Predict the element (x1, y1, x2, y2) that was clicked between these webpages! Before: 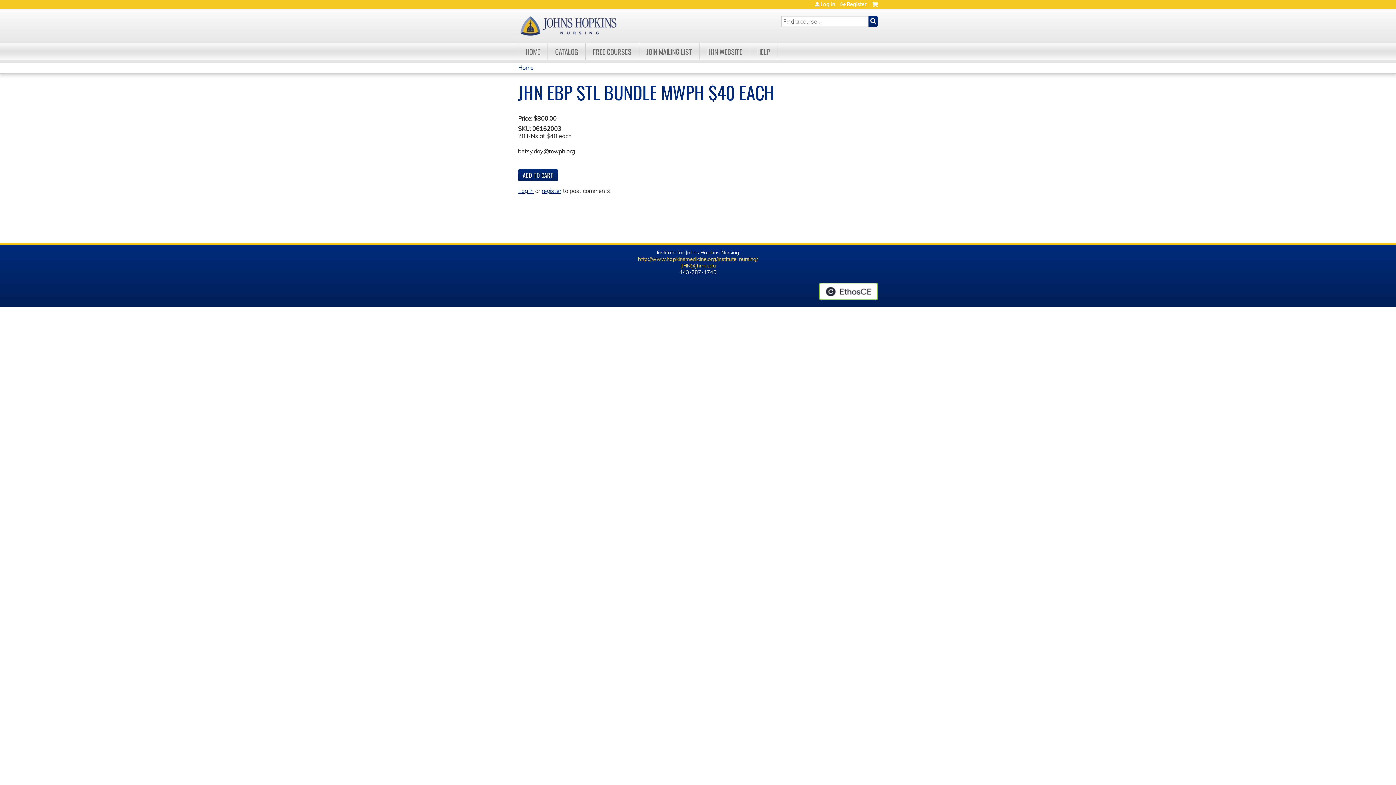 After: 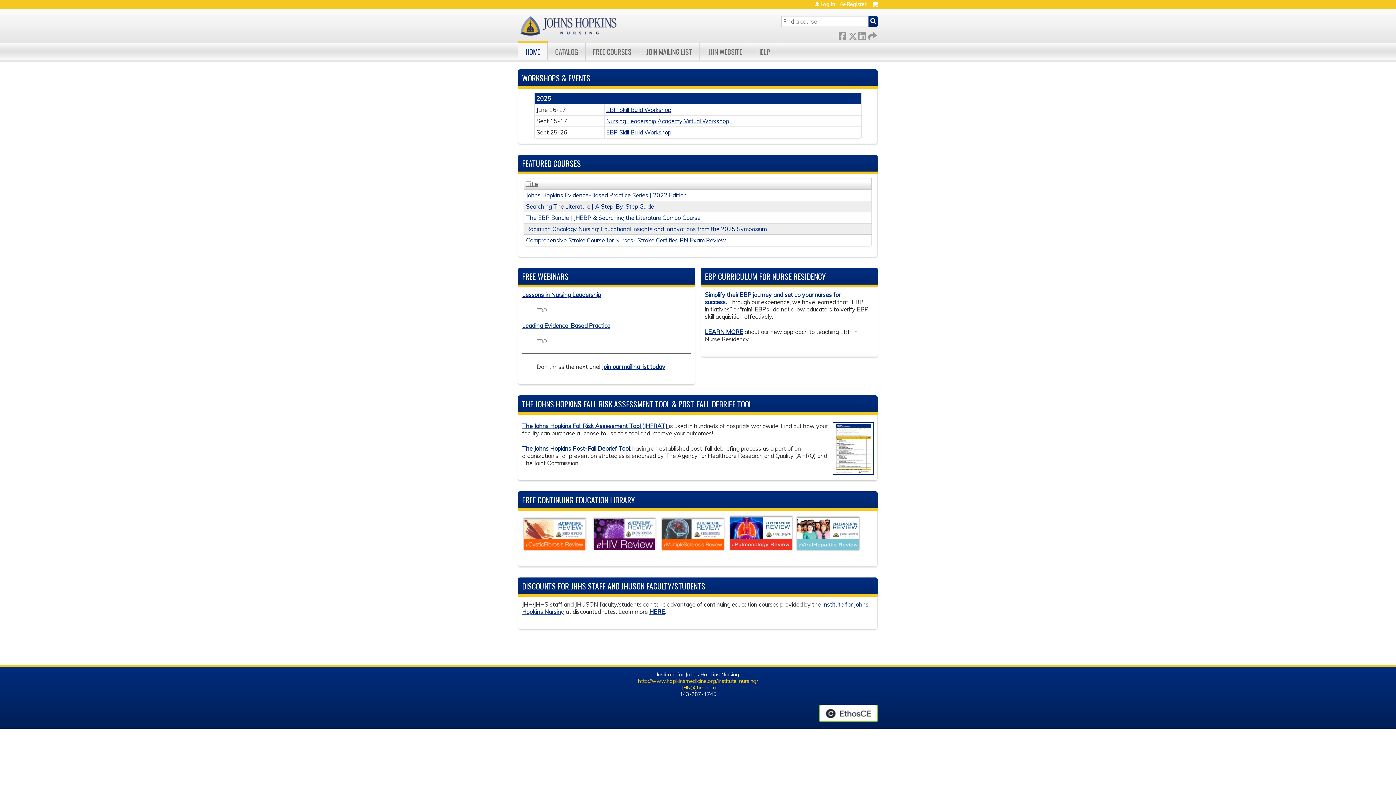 Action: bbox: (518, 43, 548, 60) label: HOME